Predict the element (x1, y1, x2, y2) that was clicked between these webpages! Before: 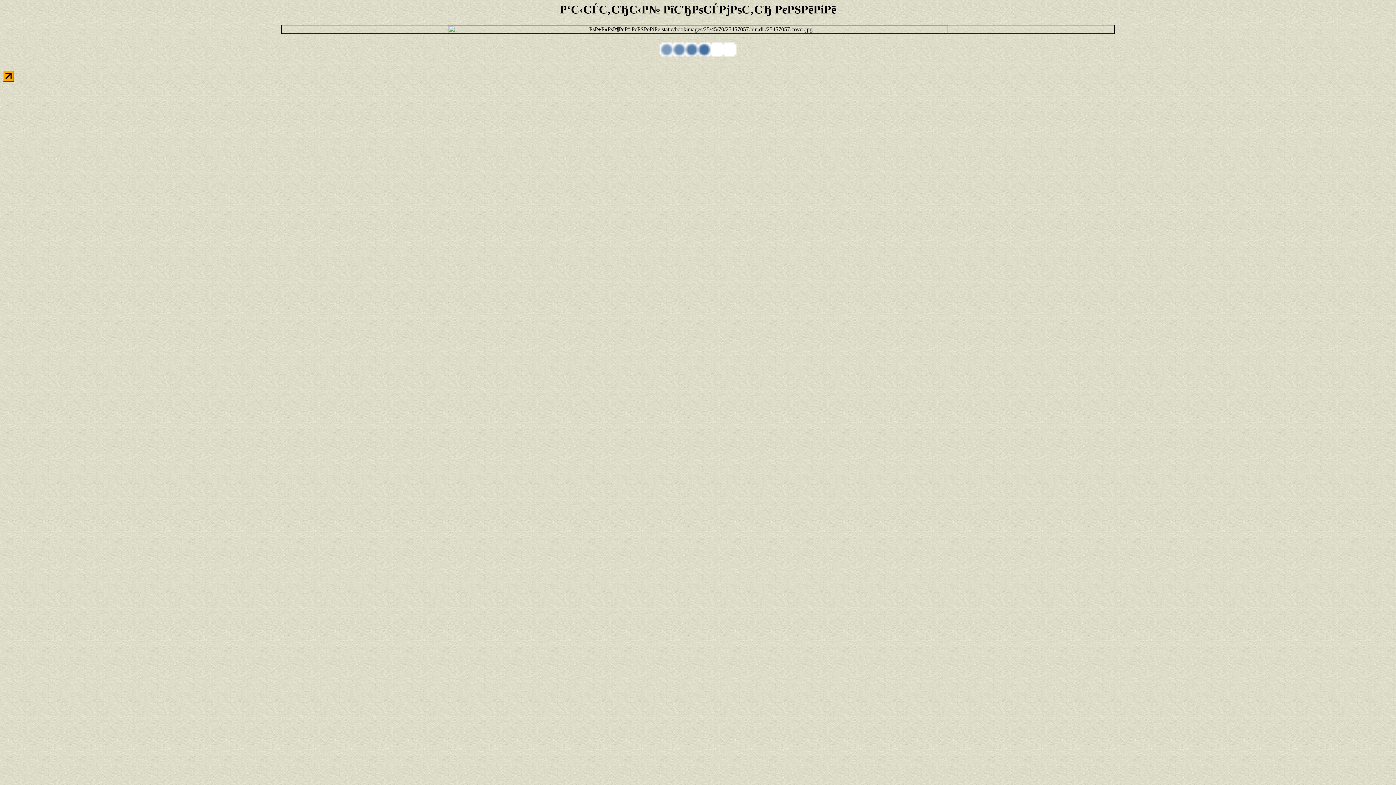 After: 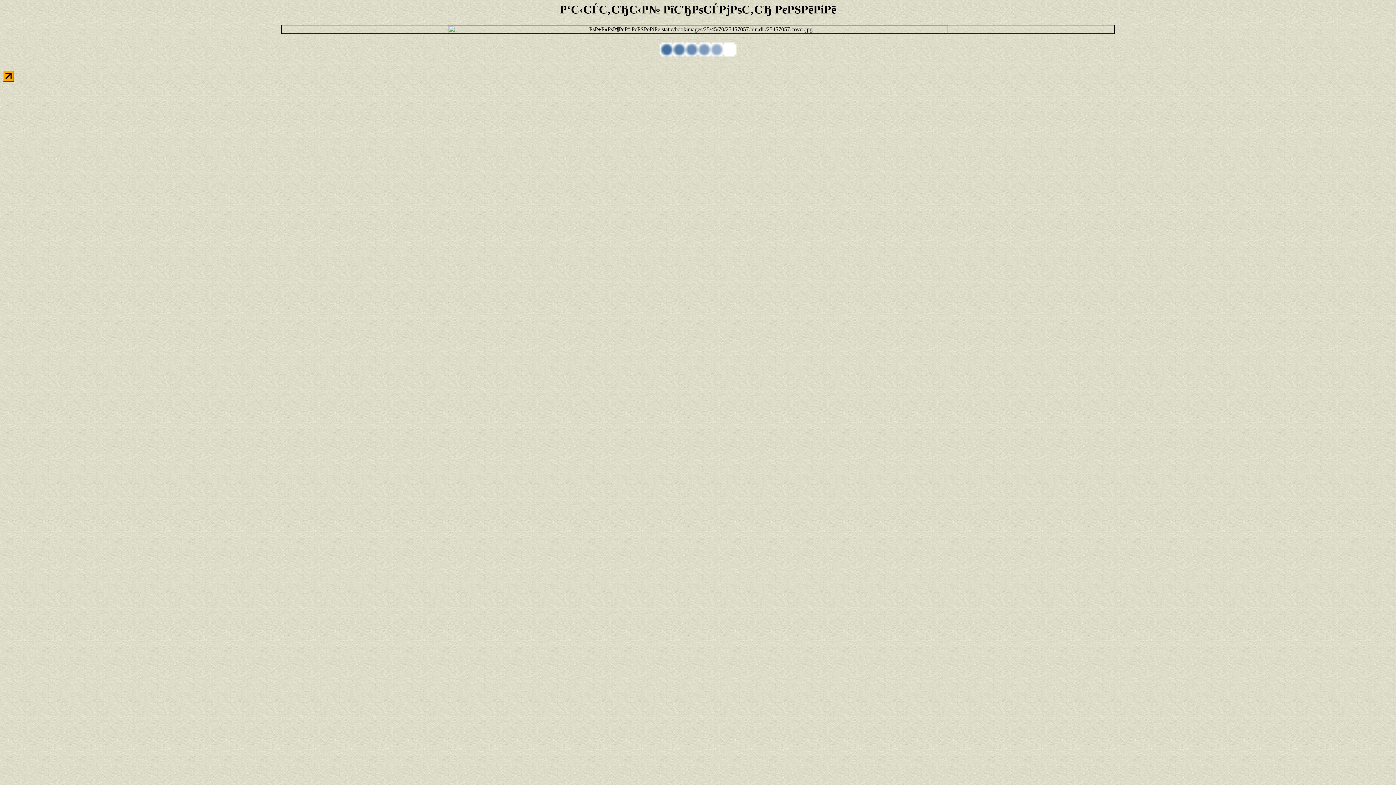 Action: bbox: (2, 76, 14, 82)